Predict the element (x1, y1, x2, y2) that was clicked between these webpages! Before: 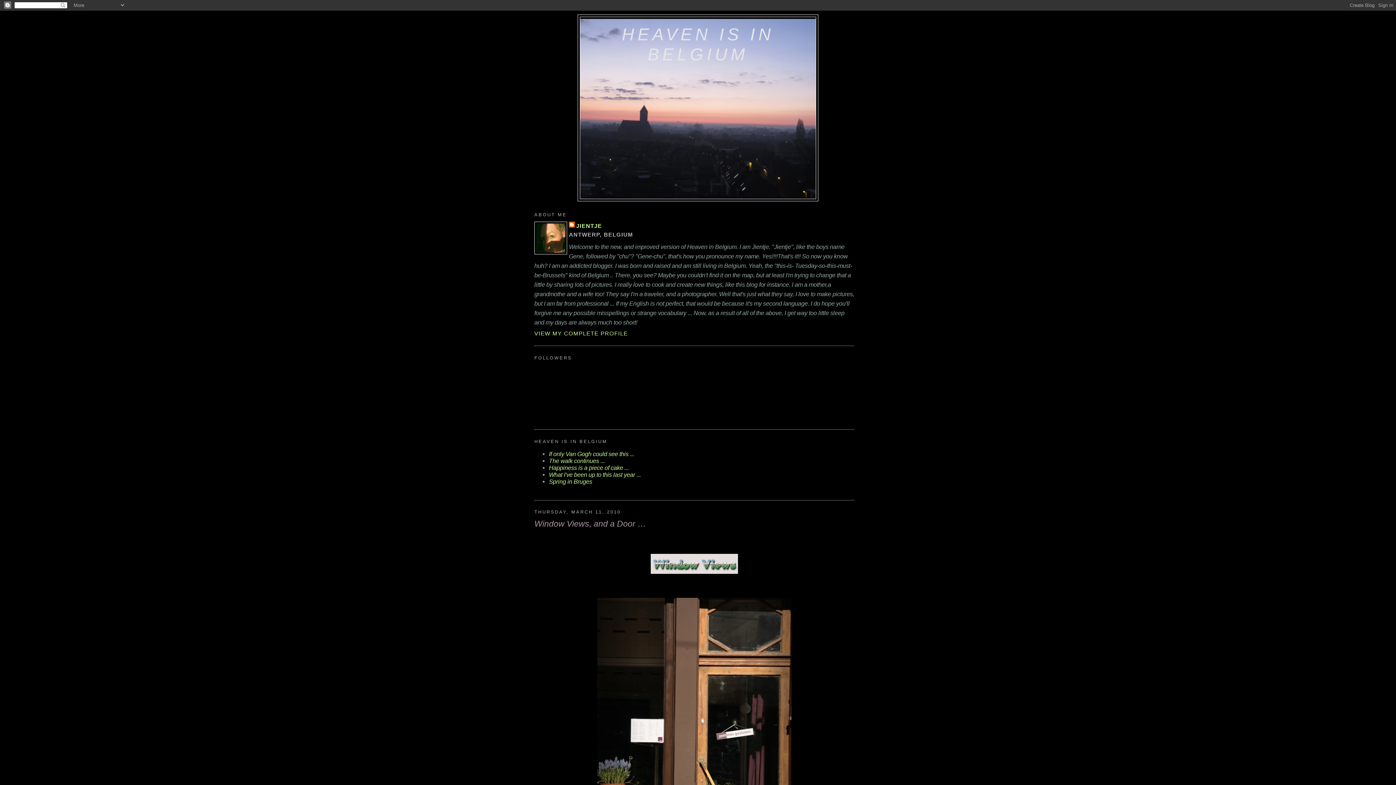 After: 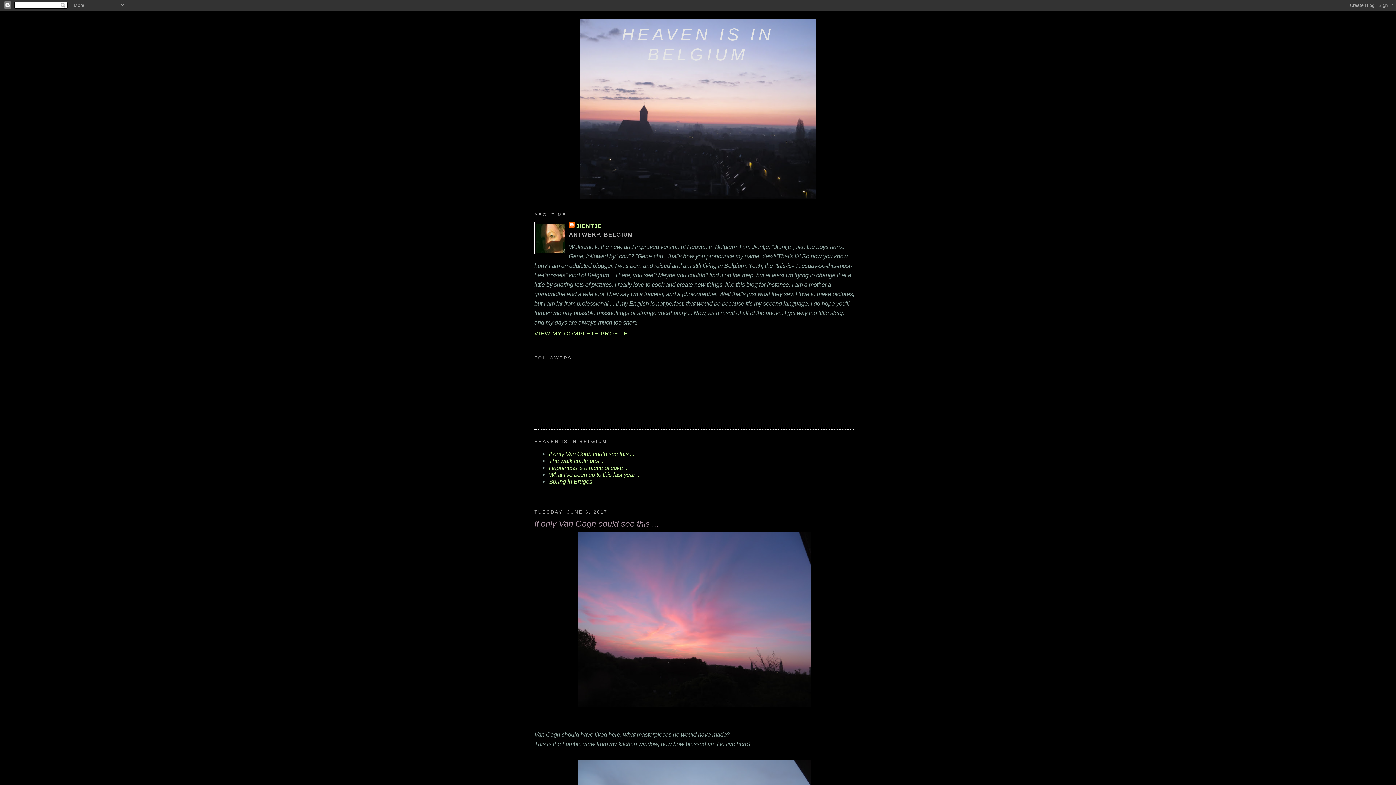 Action: bbox: (549, 450, 634, 457) label: If only Van Gogh could see this ...